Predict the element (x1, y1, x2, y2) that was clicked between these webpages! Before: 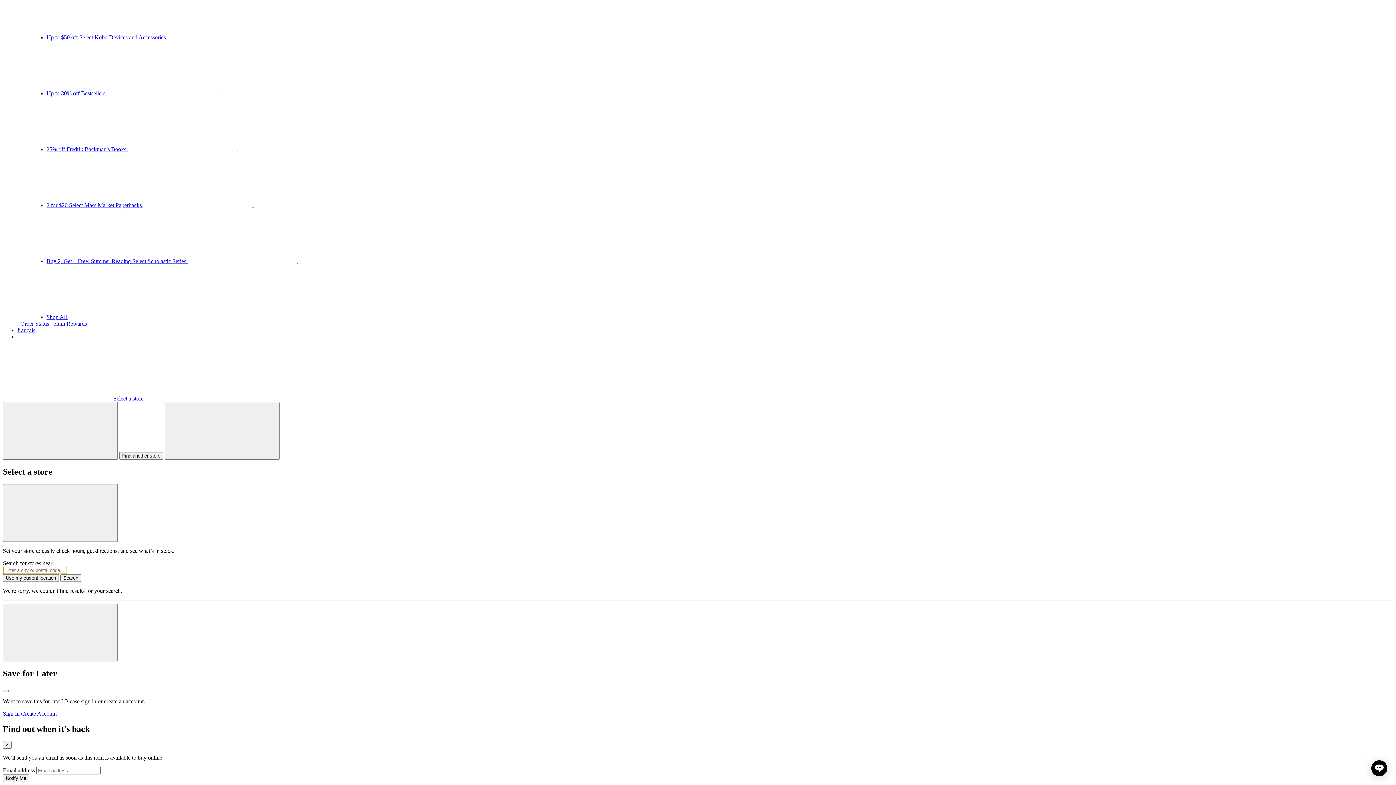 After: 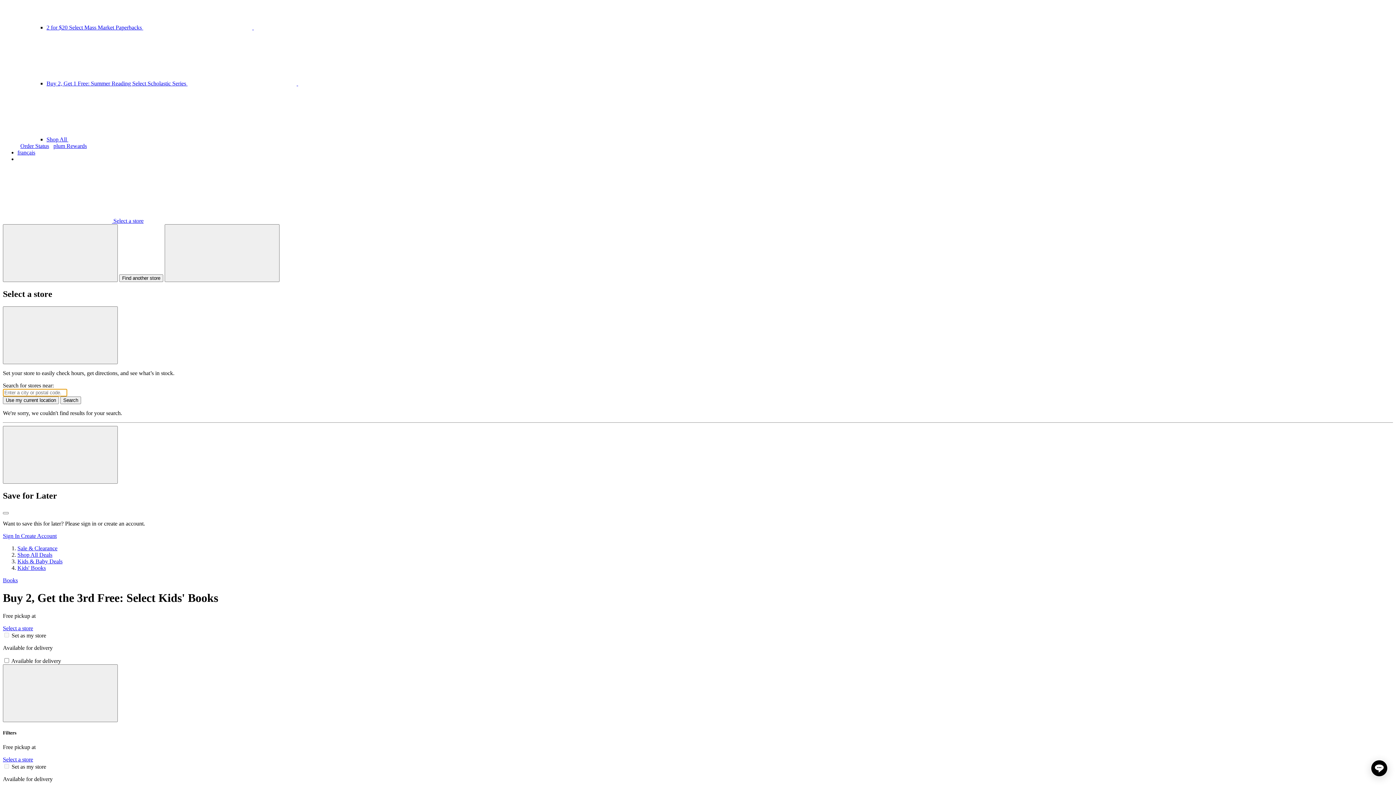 Action: bbox: (46, 258, 407, 264) label: Buy 2, Get 1 Free: Summer Reading Select Scholastic Series  